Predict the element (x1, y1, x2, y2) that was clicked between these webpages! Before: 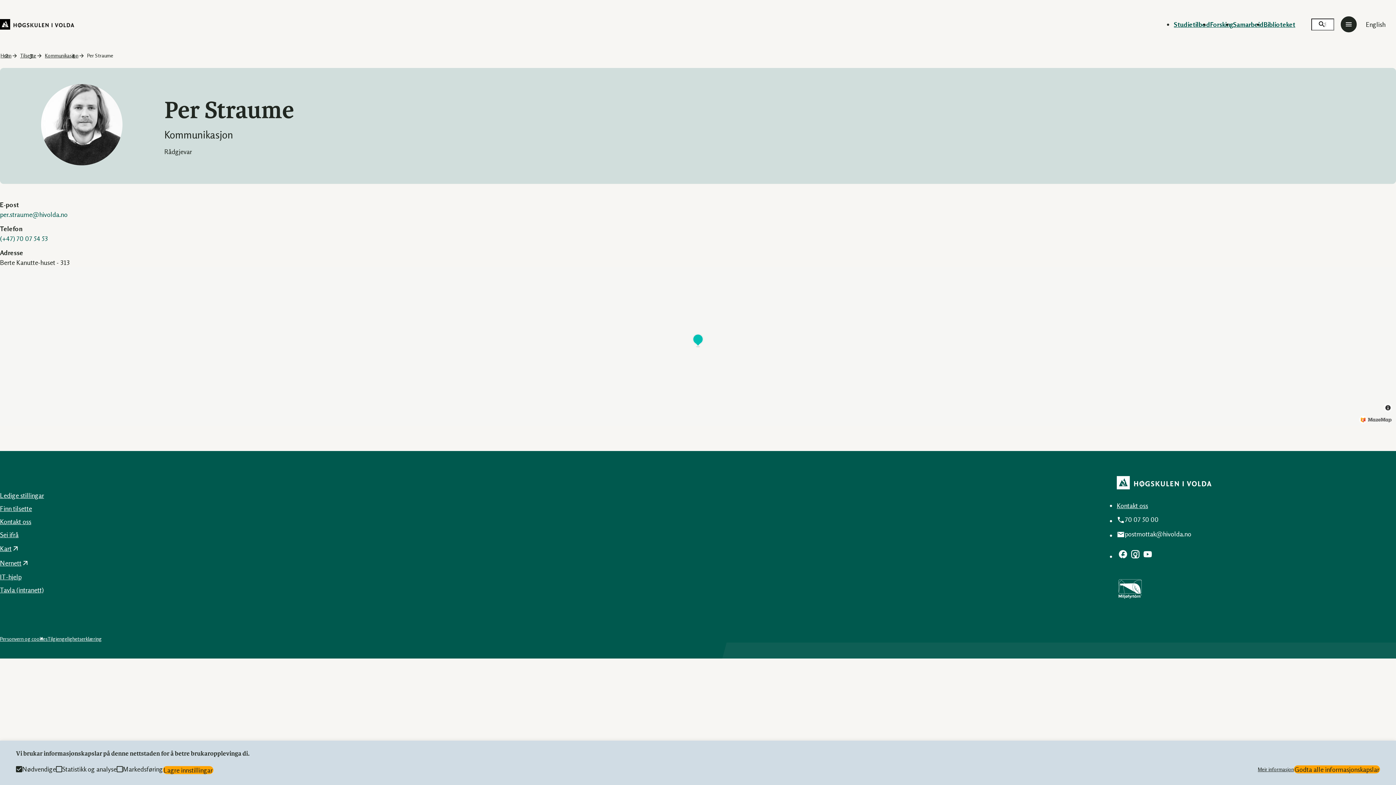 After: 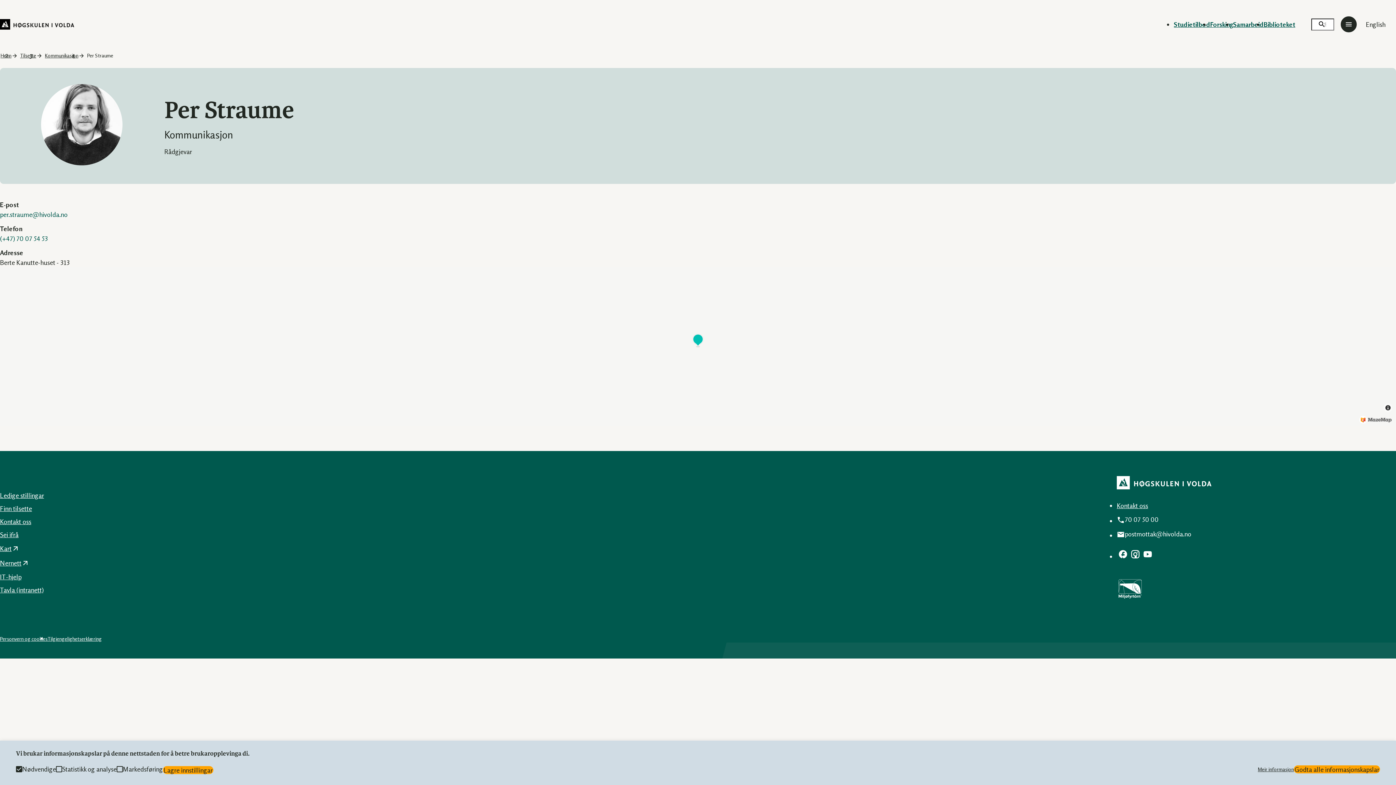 Action: label: 70 07 50 00 bbox: (1117, 515, 1396, 523)